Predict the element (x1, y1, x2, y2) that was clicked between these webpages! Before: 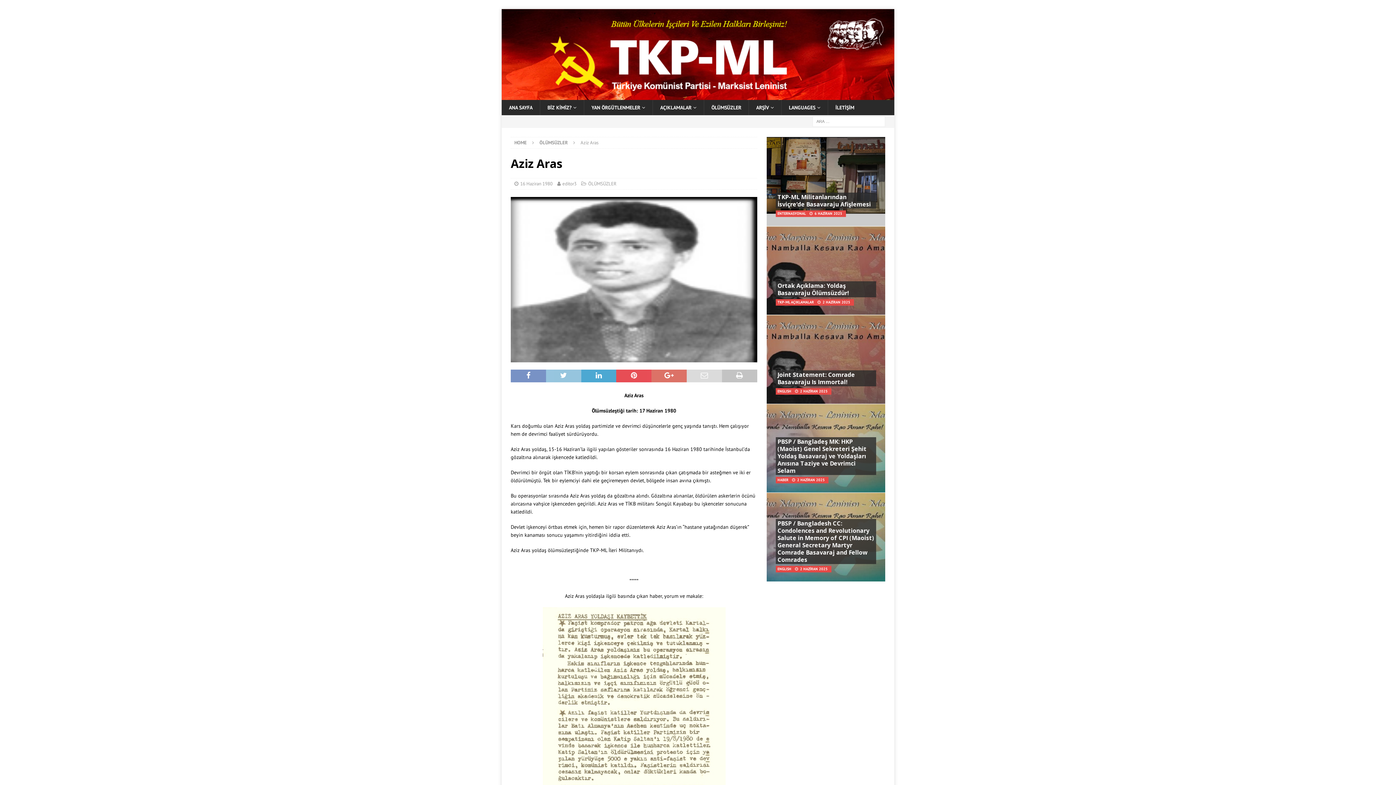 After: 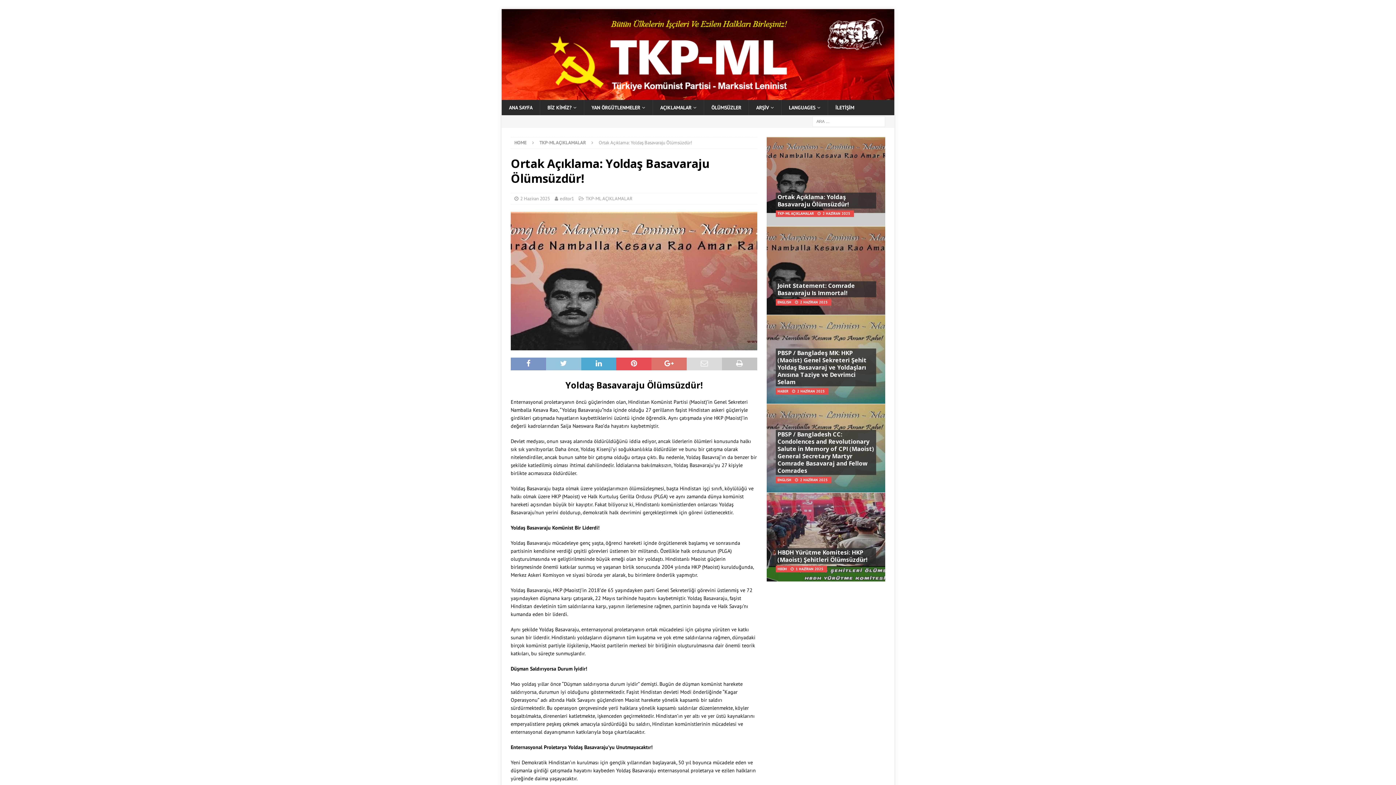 Action: bbox: (777, 281, 849, 297) label: Ortak Açıklama: Yoldaş Basavaraju Ölümsüzdür!